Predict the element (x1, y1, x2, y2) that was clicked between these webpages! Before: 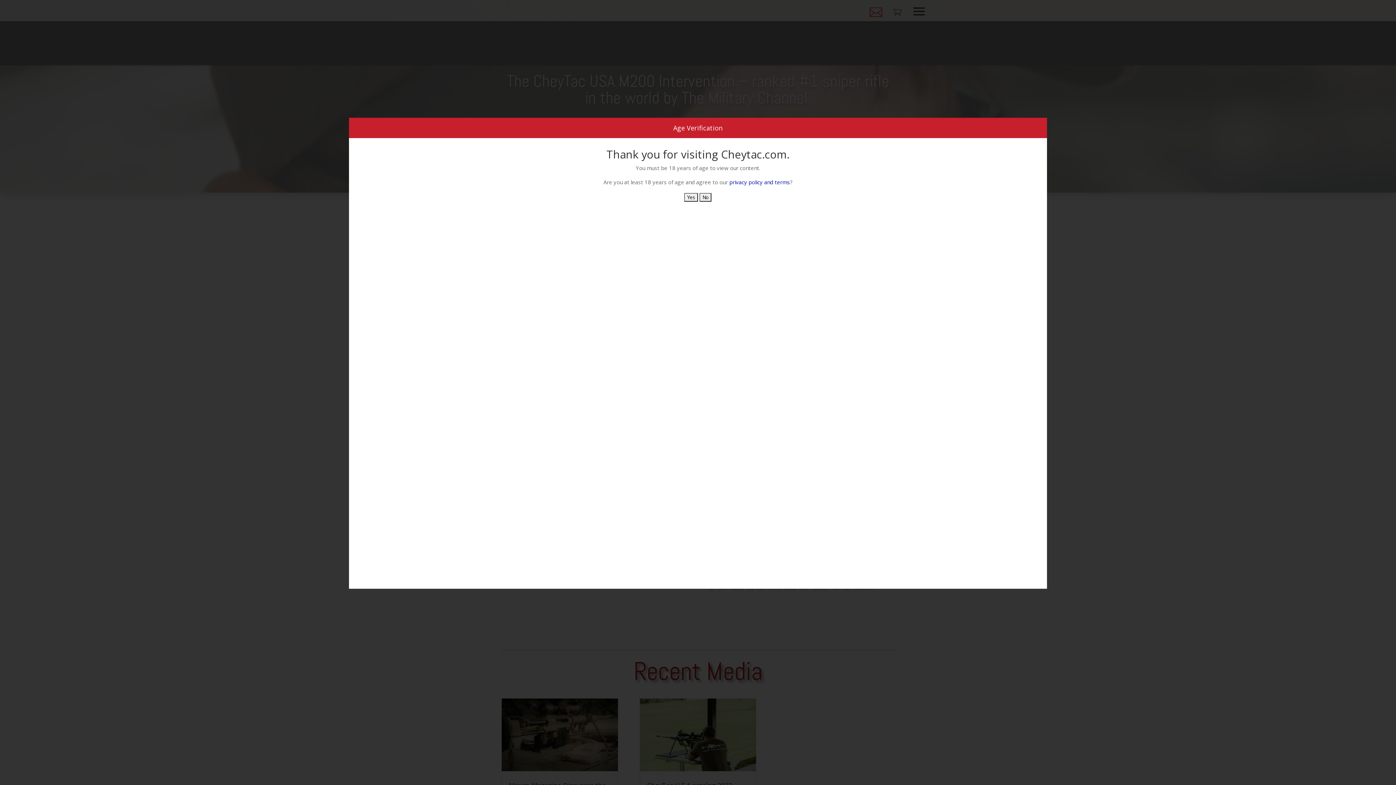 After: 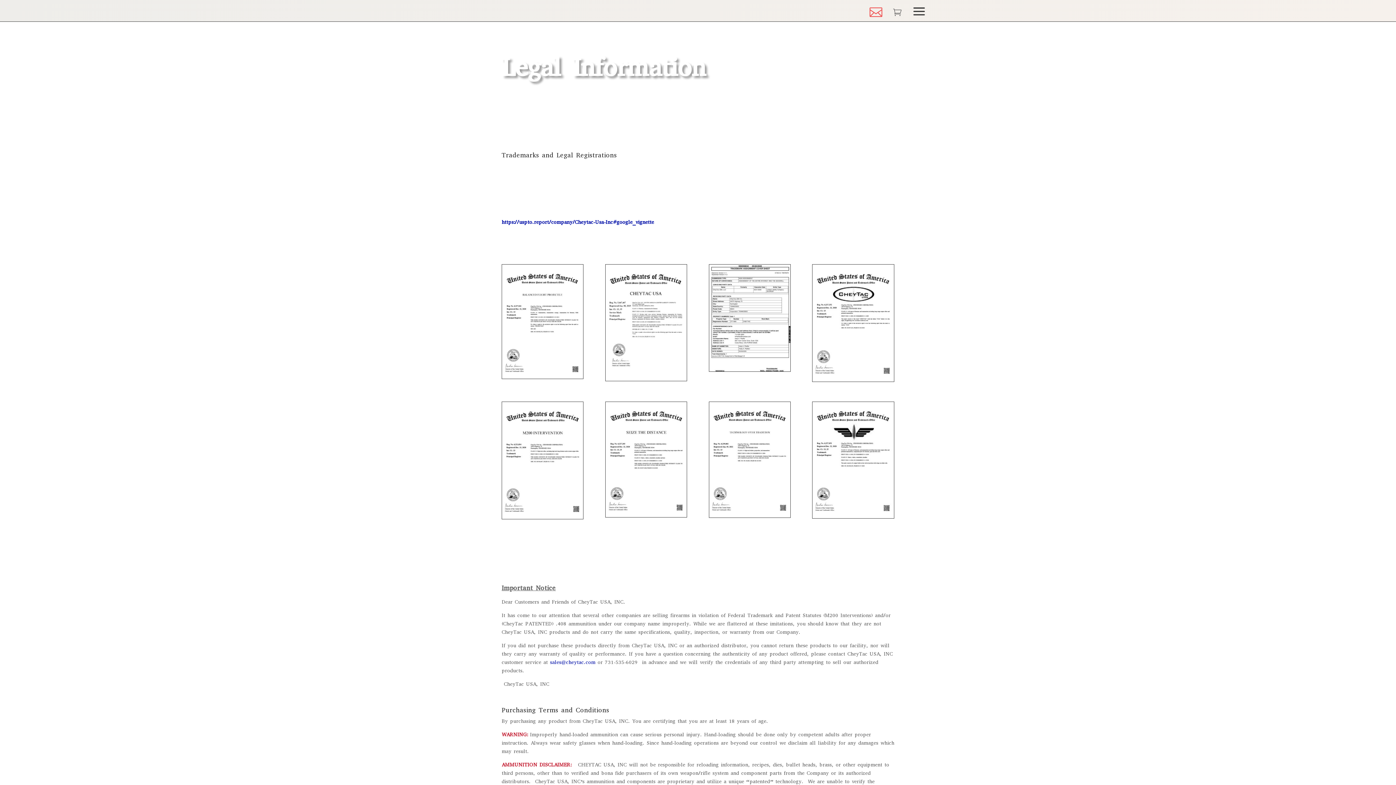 Action: bbox: (729, 178, 790, 185) label: privacy policy and terms